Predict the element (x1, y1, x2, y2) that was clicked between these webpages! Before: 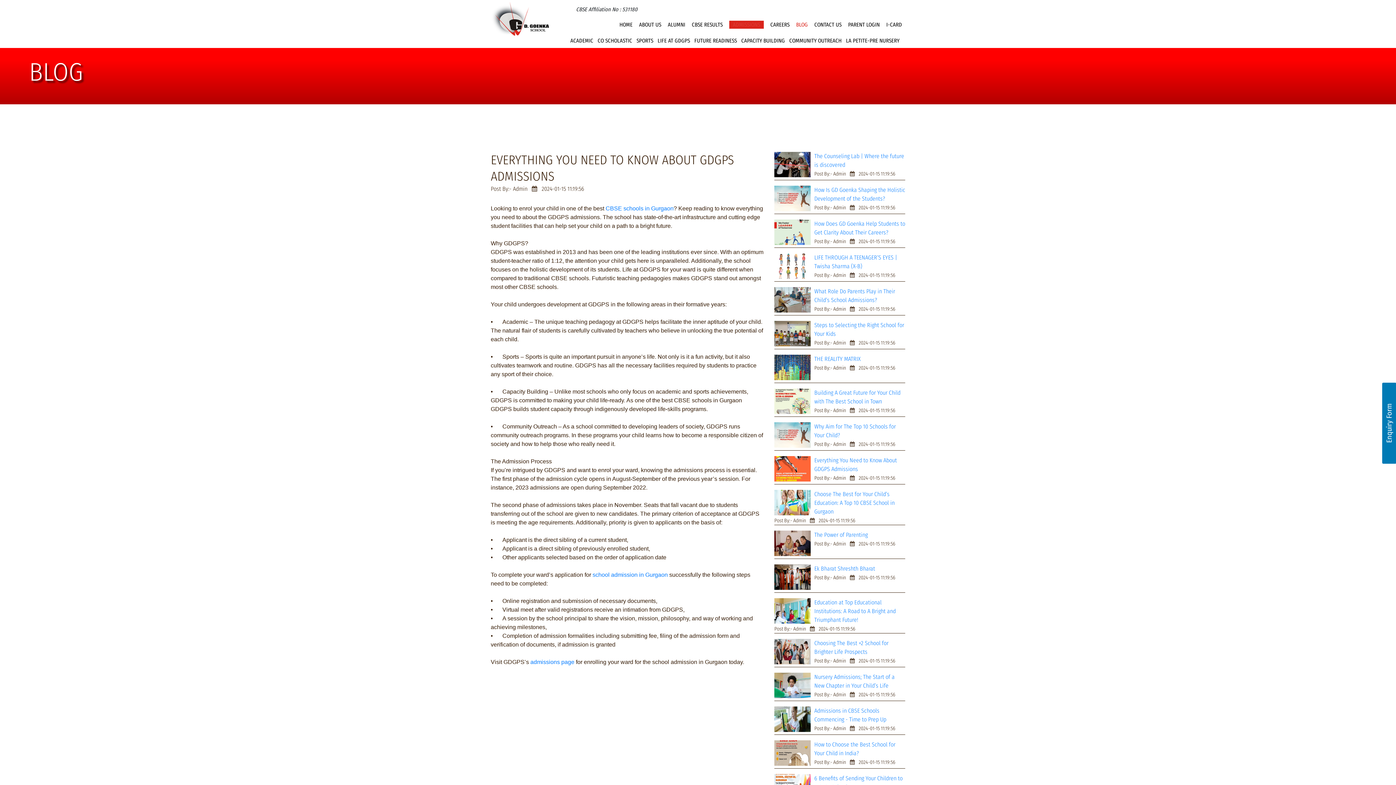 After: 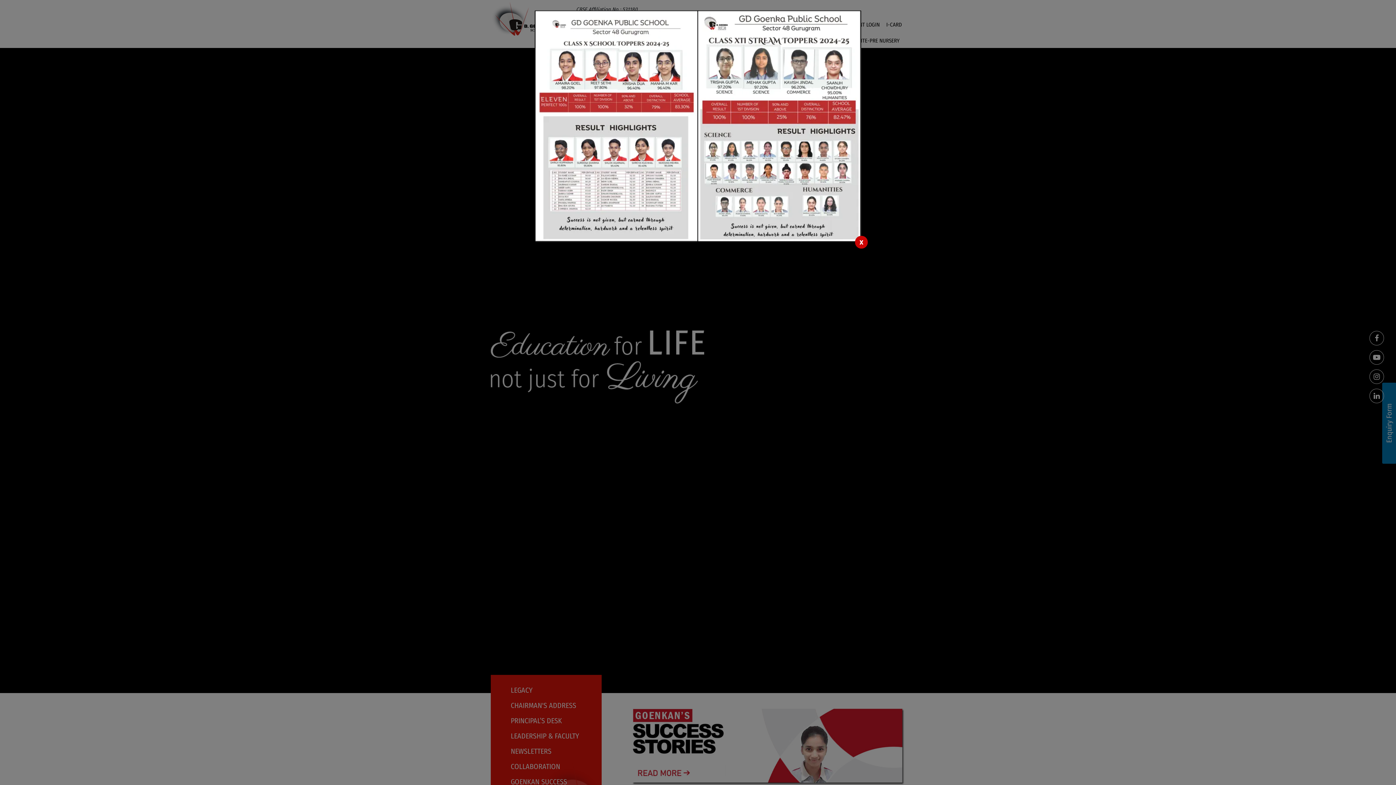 Action: bbox: (664, 19, 688, 29) label: ALUMNI